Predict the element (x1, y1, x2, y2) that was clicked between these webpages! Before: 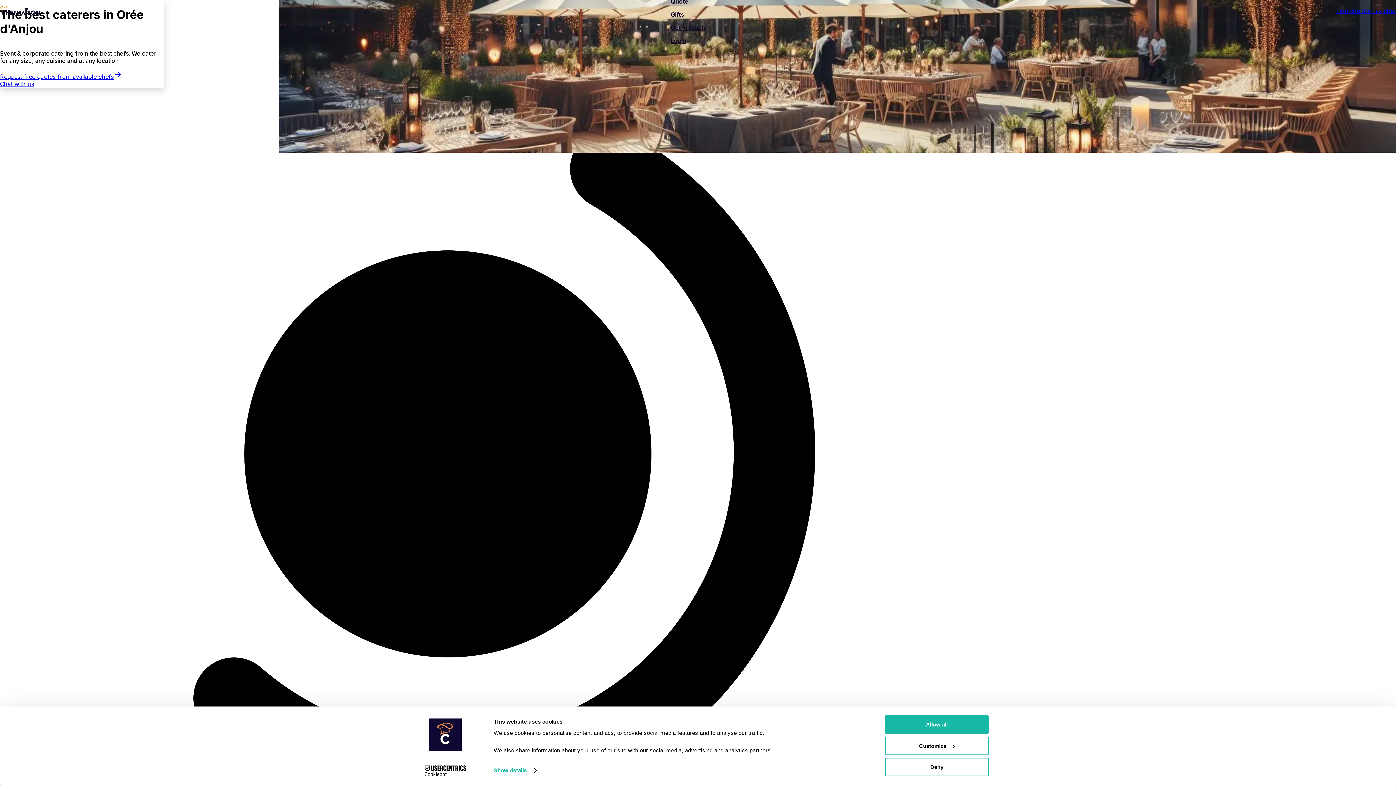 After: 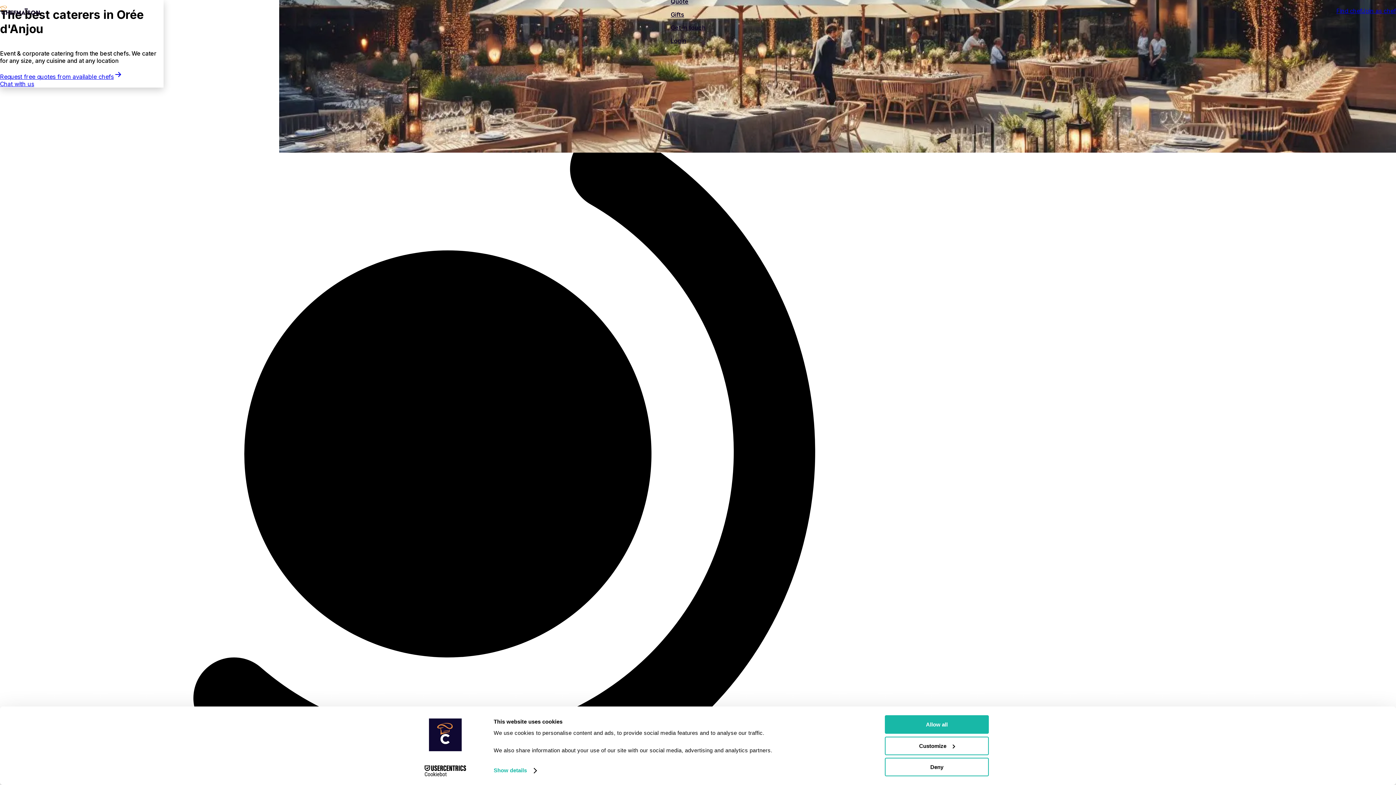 Action: label: Find your own chef bbox: (0, 80, 163, 87)